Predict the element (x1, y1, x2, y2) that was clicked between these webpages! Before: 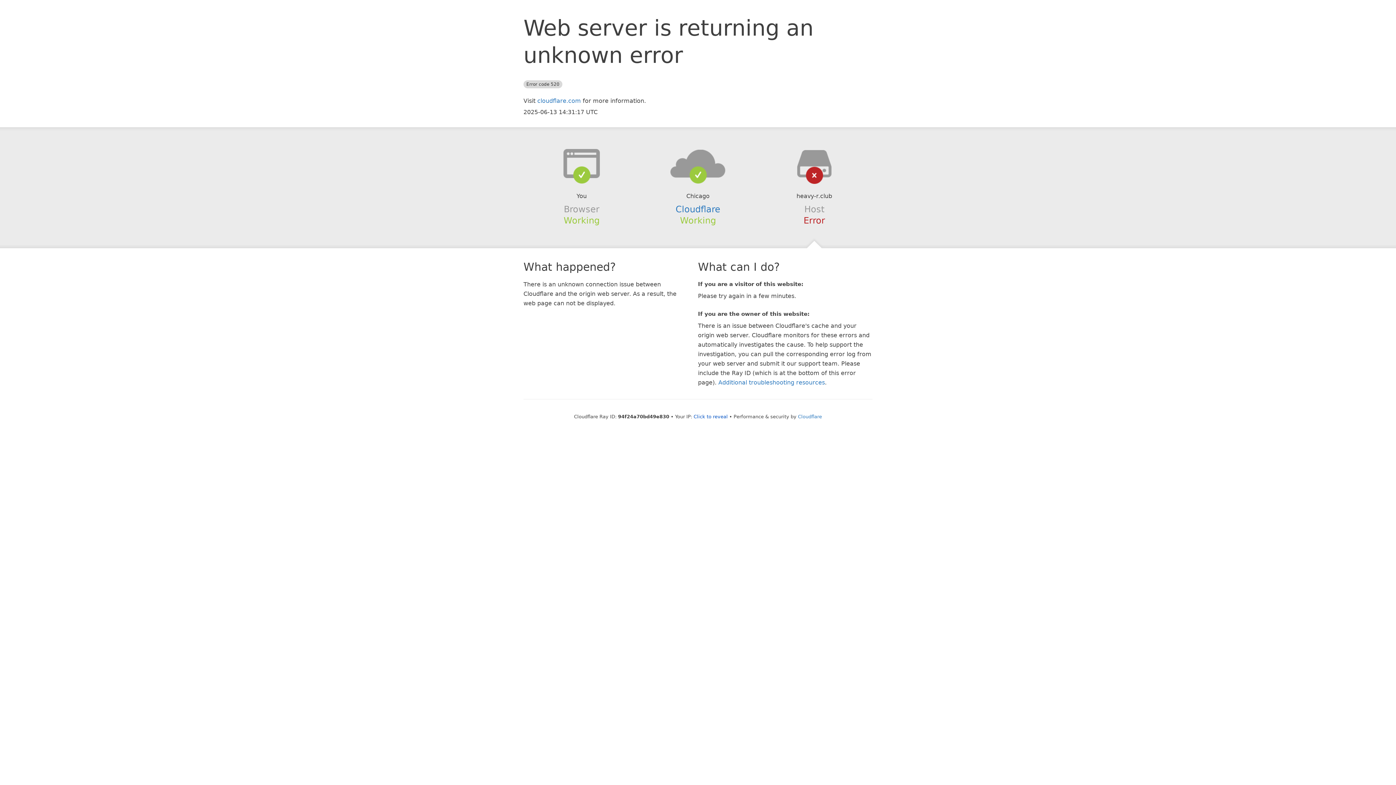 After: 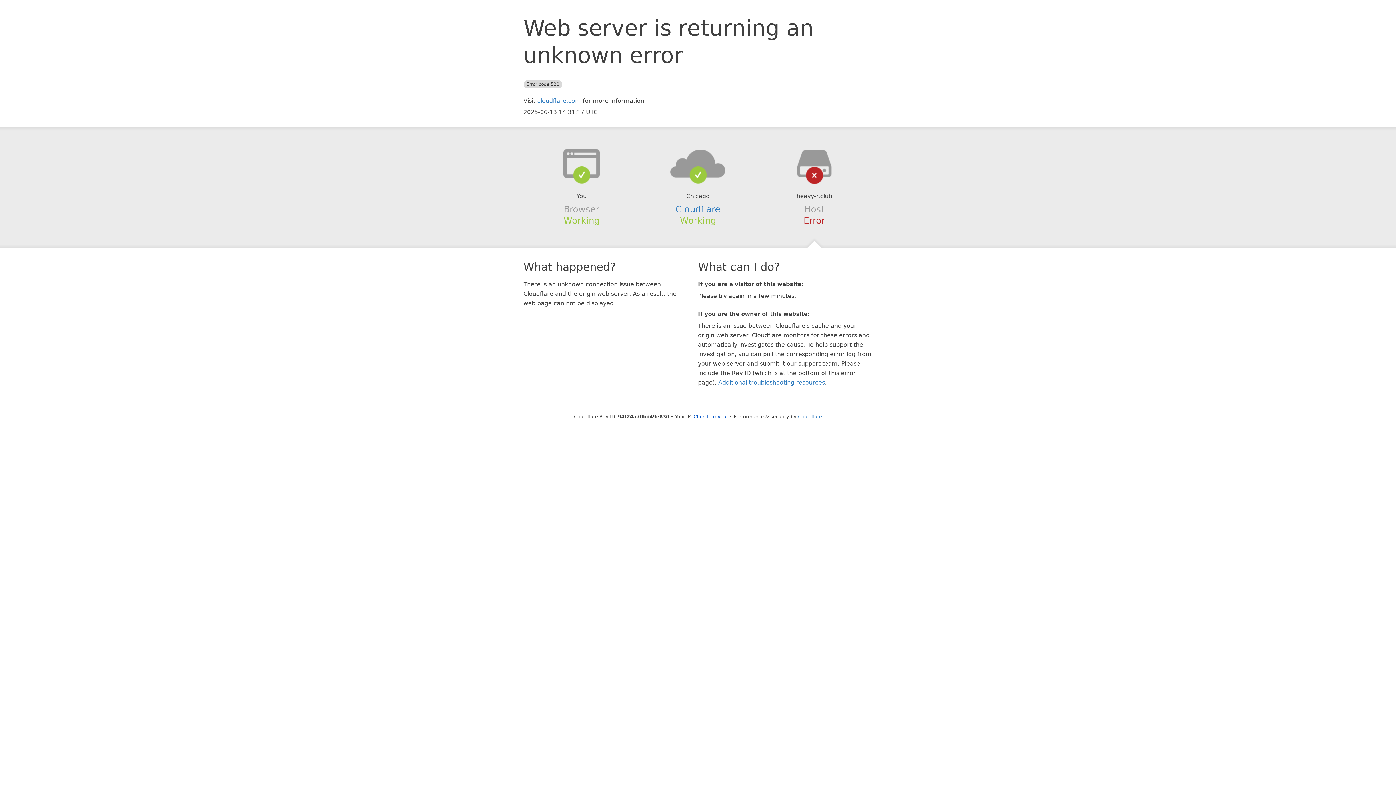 Action: bbox: (639, 148, 756, 178)